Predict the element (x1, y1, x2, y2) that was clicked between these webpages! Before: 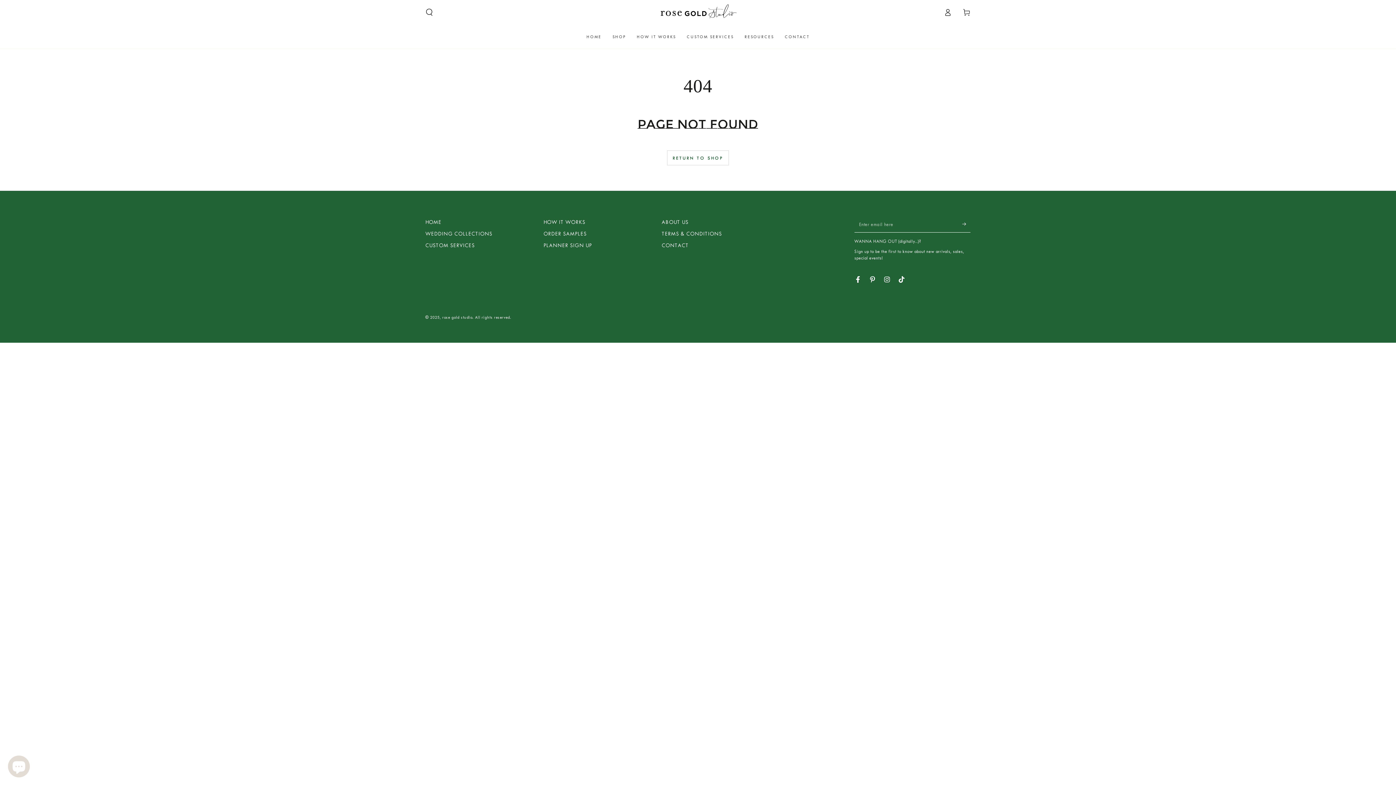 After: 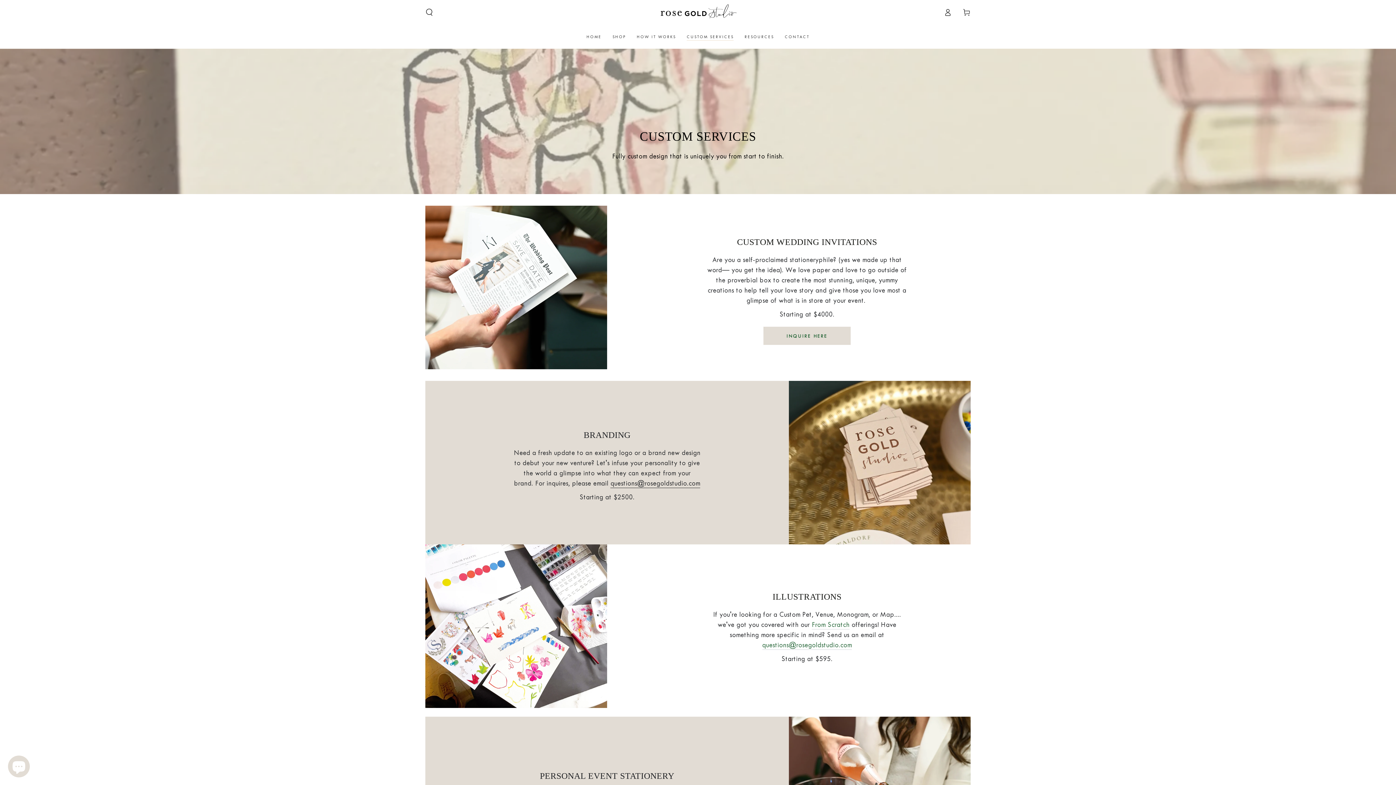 Action: label: CUSTOM SERVICES bbox: (681, 28, 739, 44)